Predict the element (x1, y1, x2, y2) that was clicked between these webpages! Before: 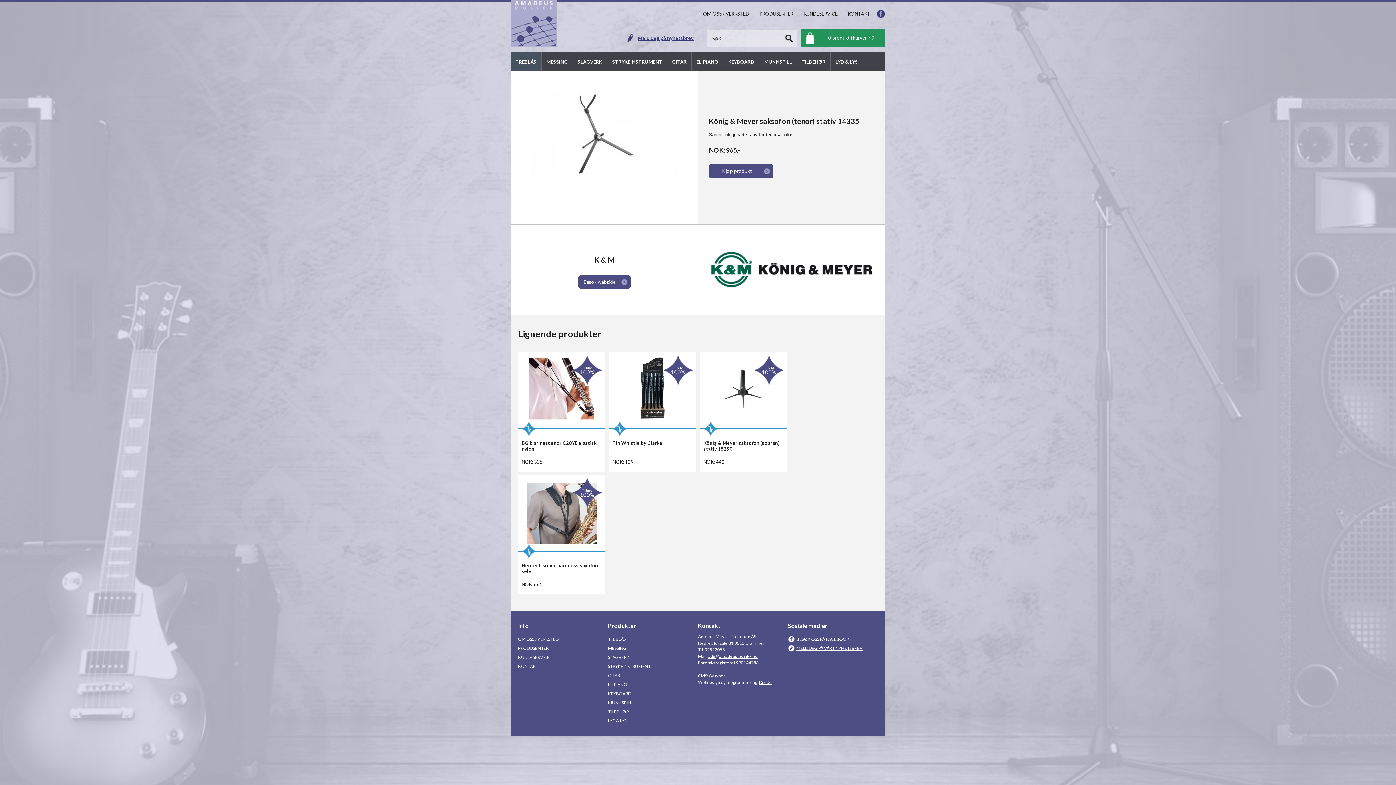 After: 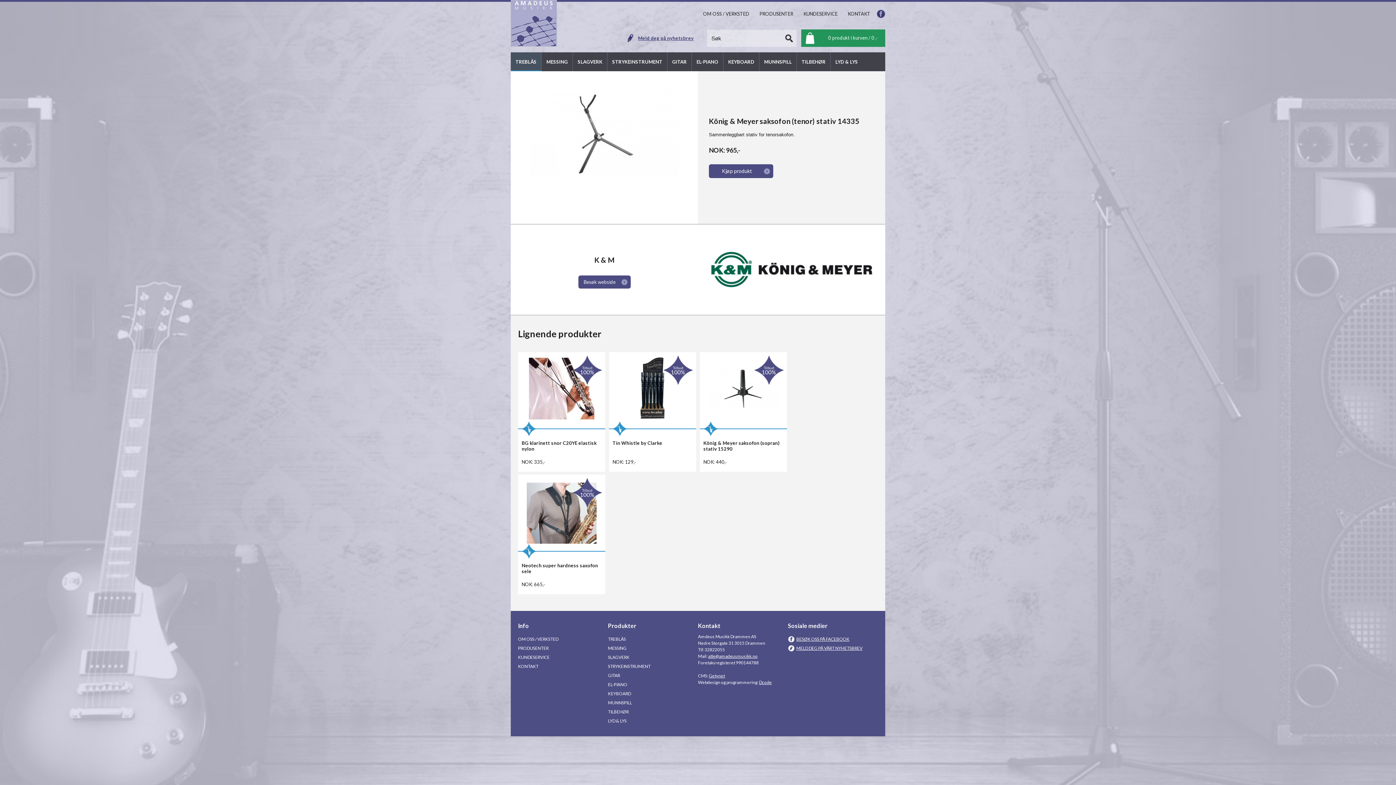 Action: label: atle@amadeusmusikk.no bbox: (708, 653, 757, 659)